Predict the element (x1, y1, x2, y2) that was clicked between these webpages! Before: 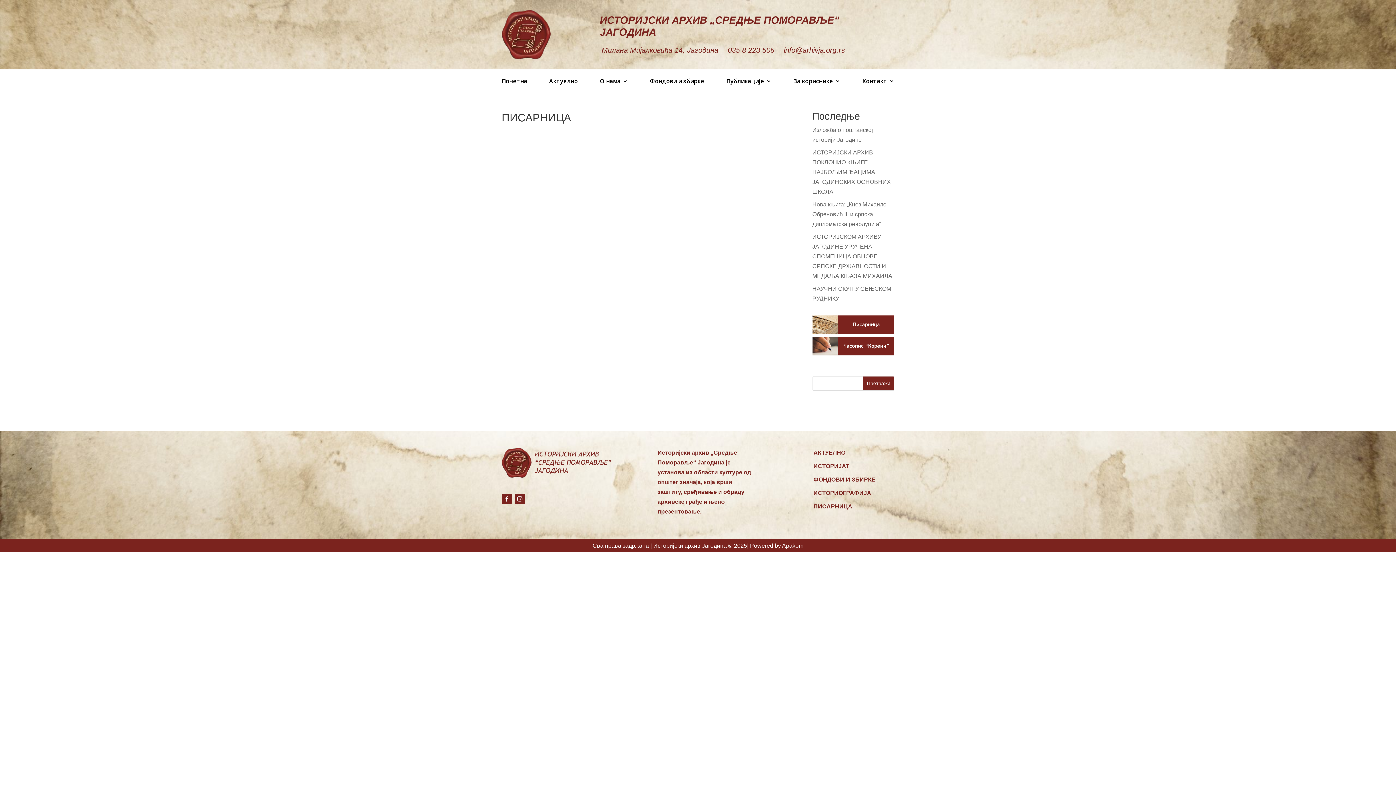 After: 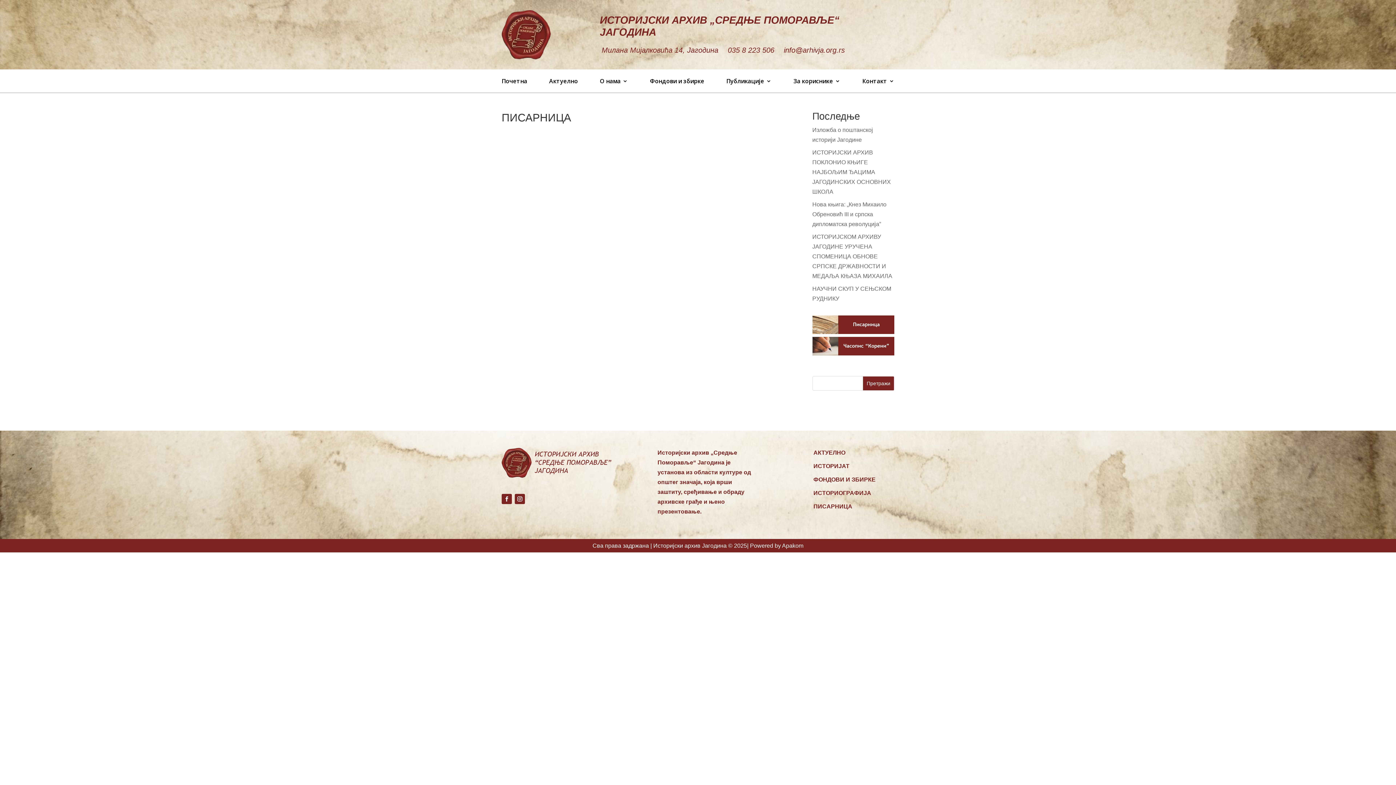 Action: label: Милана Мијалковића 14, Јагодина bbox: (601, 46, 718, 54)